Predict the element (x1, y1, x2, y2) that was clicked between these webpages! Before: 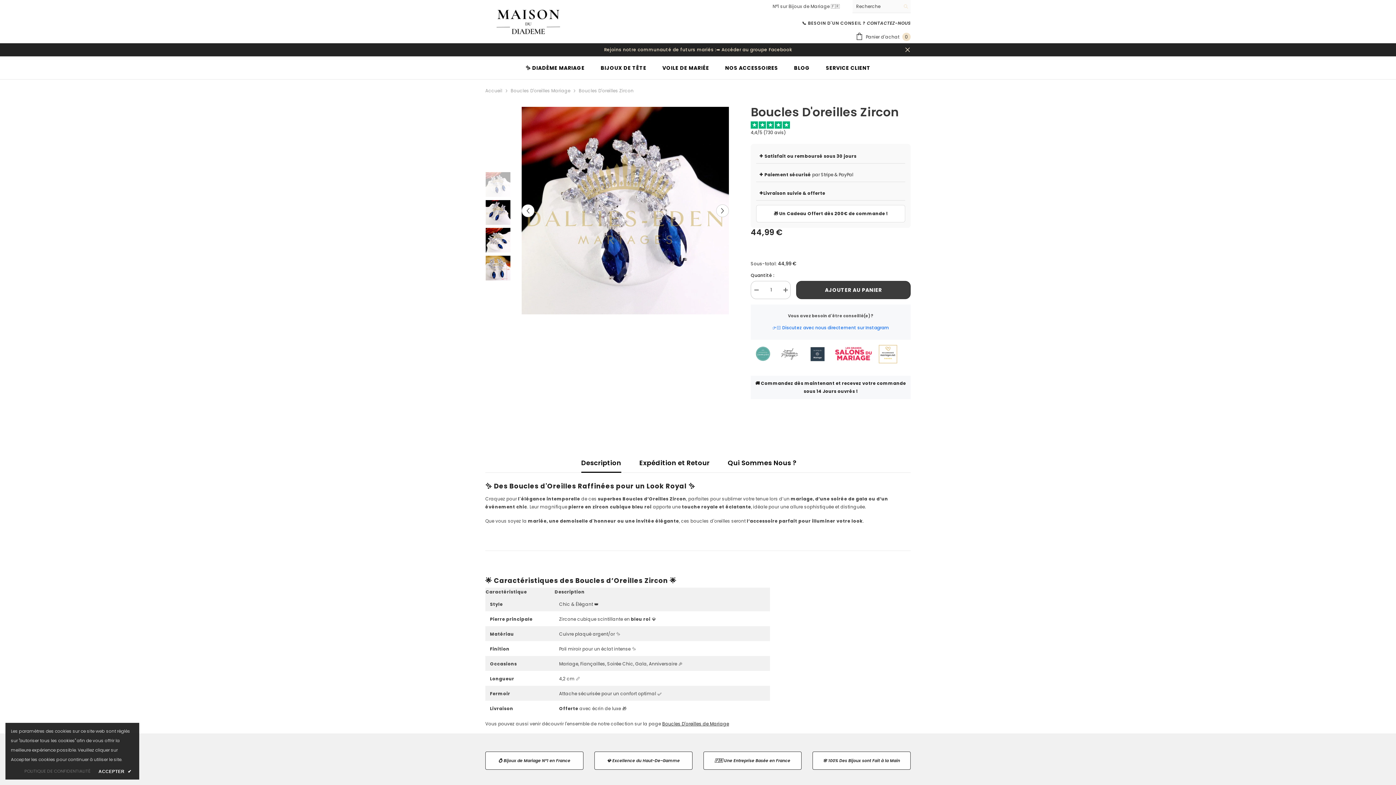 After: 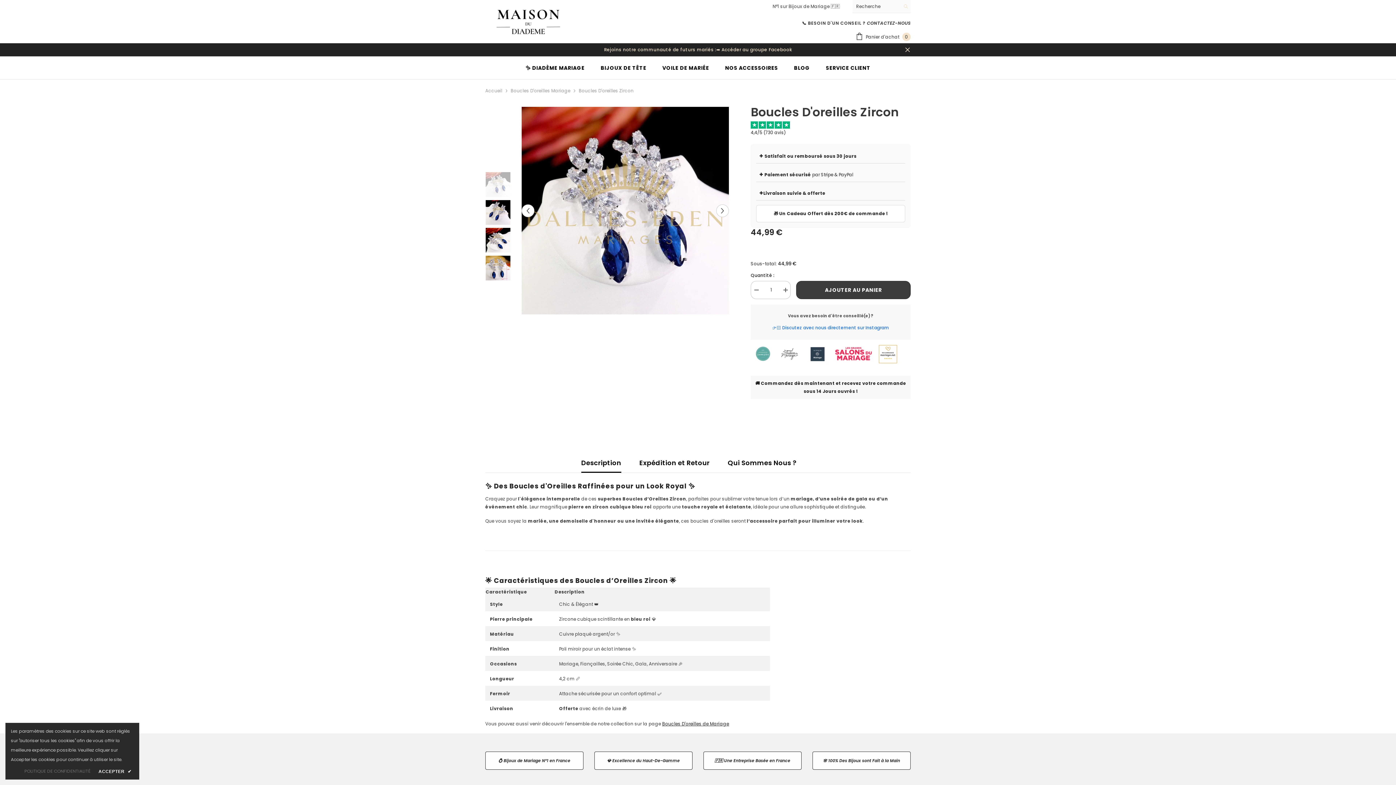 Action: label: ➡️ Accéder au groupe Facebook bbox: (716, 45, 792, 53)